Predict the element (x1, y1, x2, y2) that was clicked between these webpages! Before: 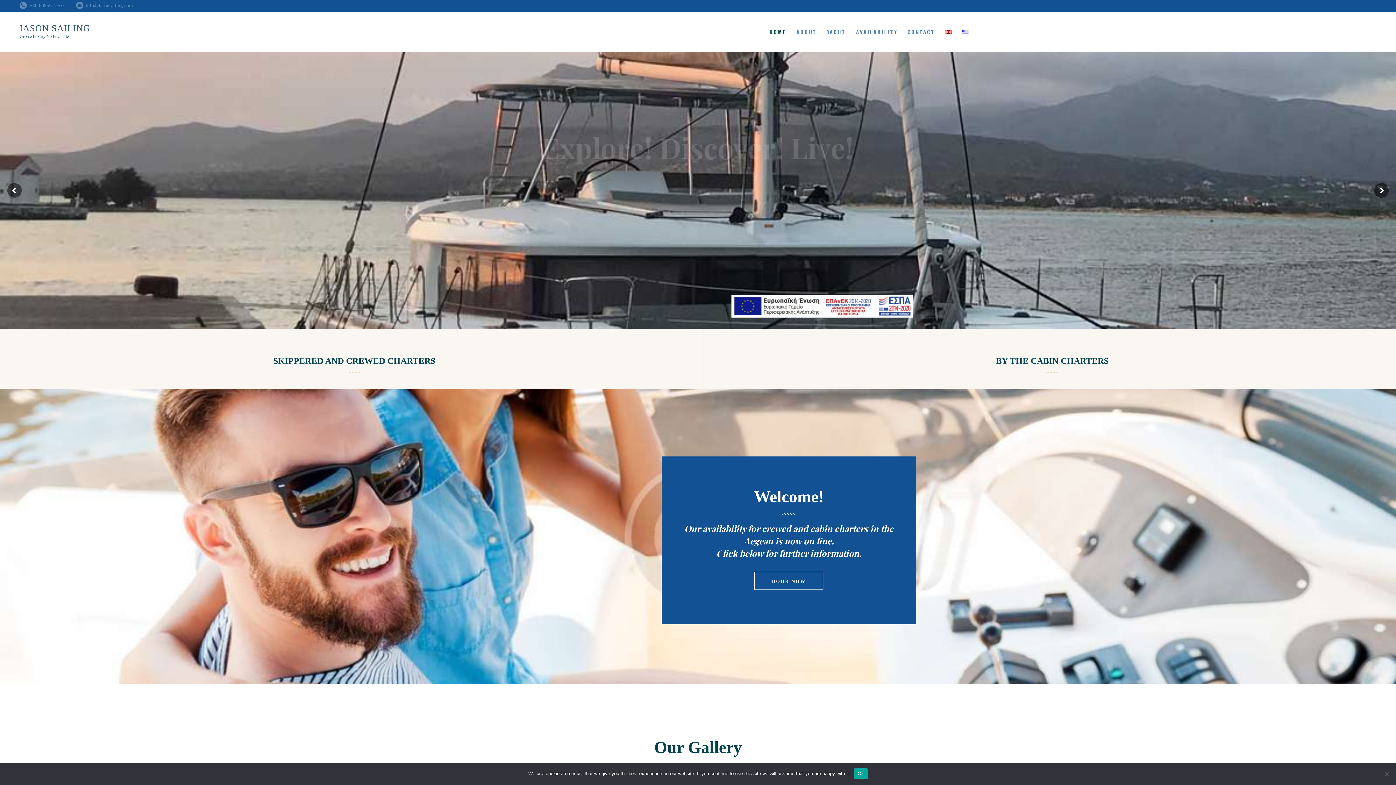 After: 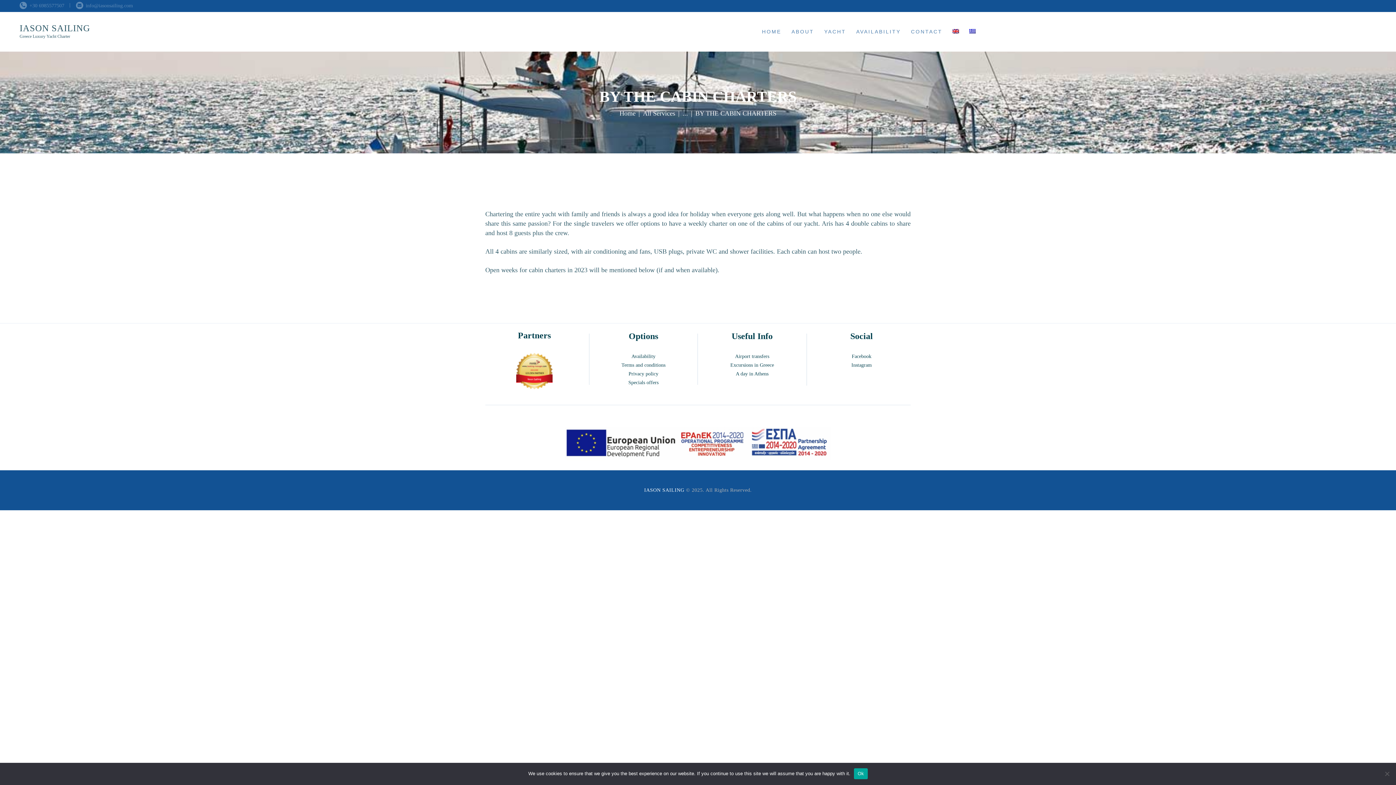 Action: label: BY THE CABIN CHARTERS bbox: (709, 355, 1396, 367)